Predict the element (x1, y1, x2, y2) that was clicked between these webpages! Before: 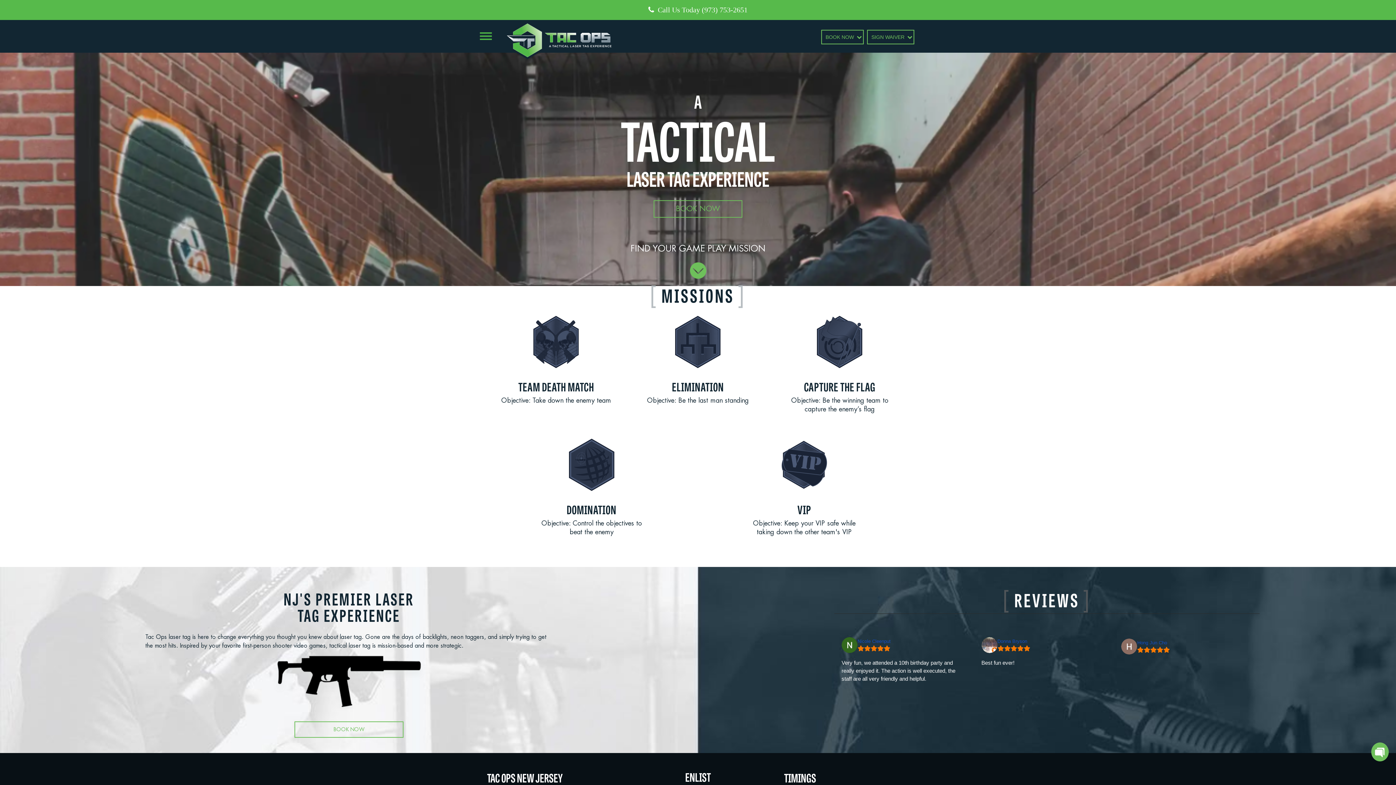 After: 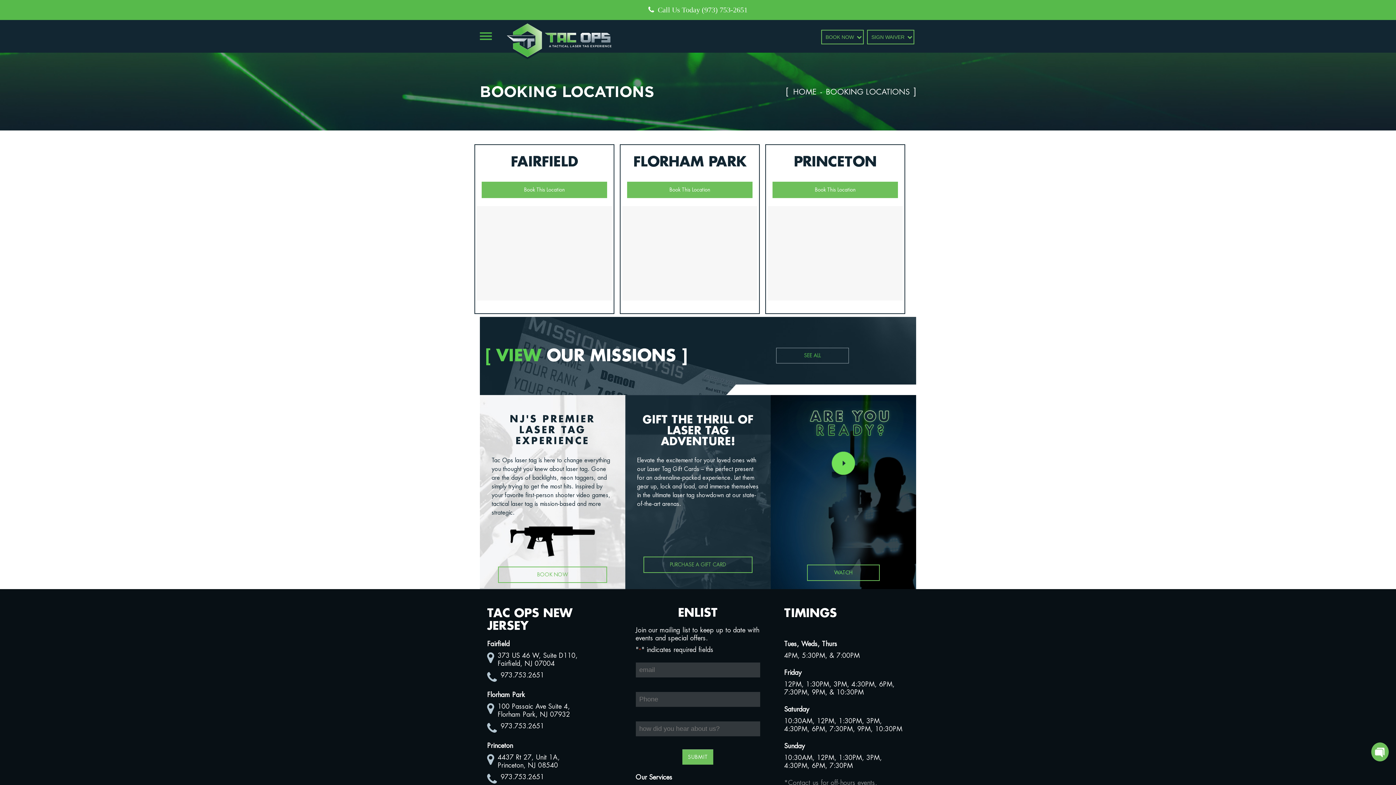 Action: label: BOOK NOW bbox: (653, 200, 742, 217)